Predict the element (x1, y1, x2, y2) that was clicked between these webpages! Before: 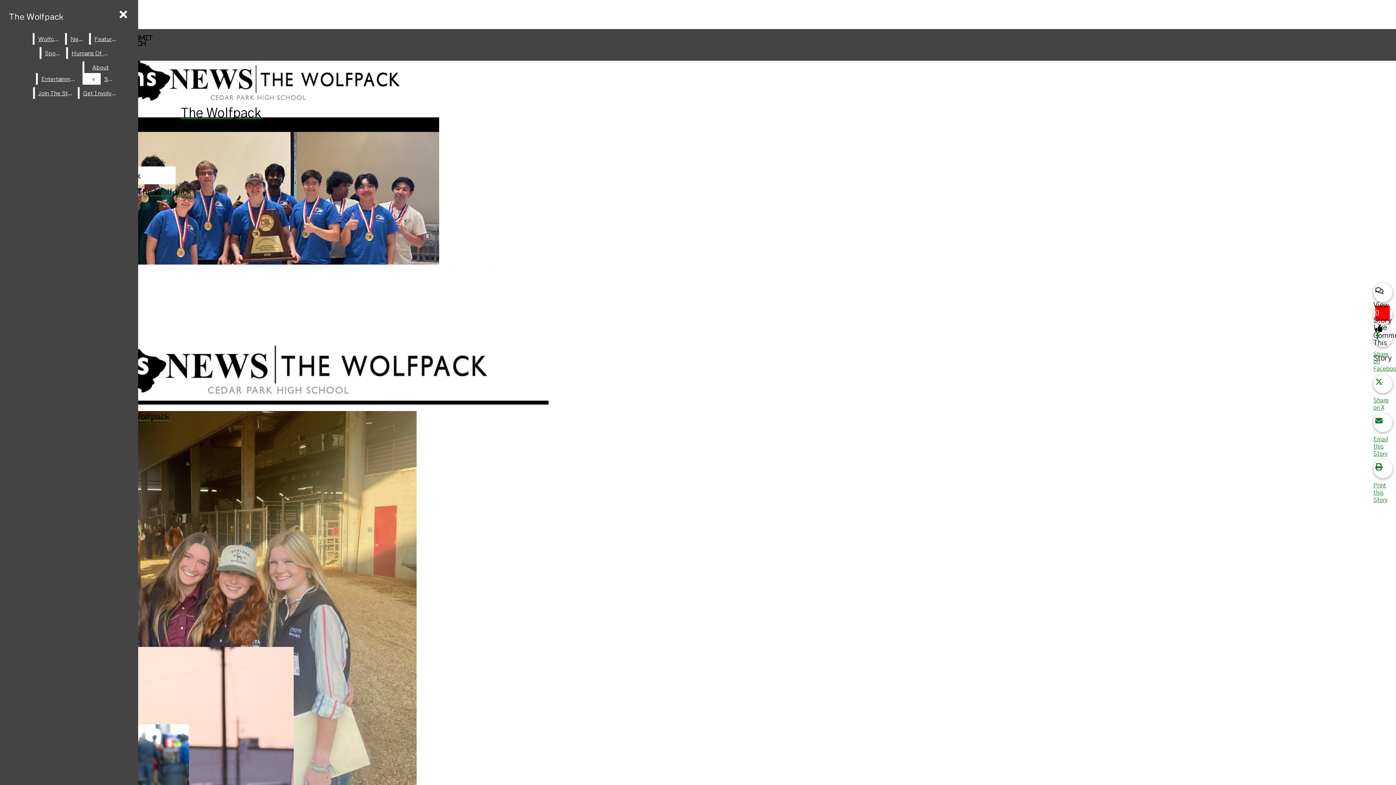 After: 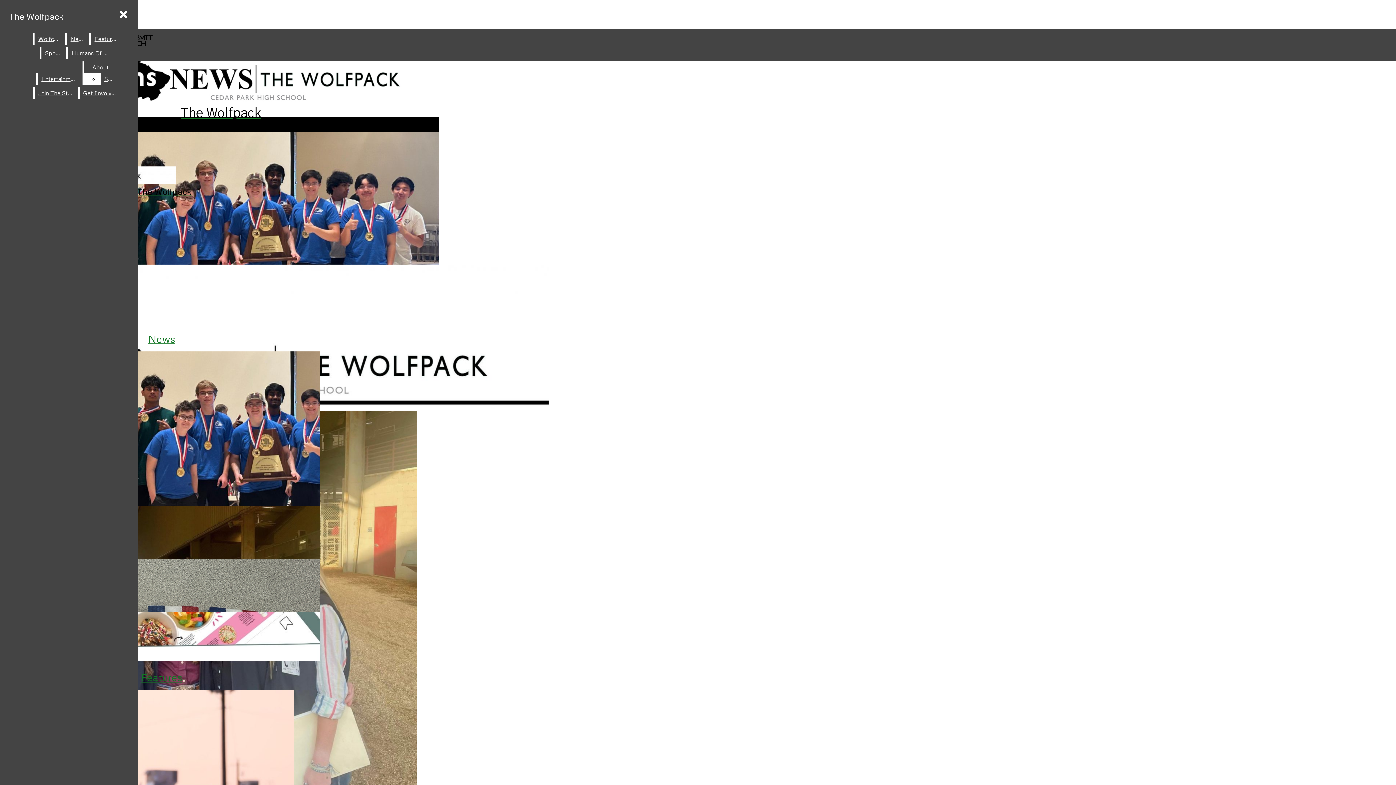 Action: bbox: (2, 166, 325, 196) label: The Wolfpack